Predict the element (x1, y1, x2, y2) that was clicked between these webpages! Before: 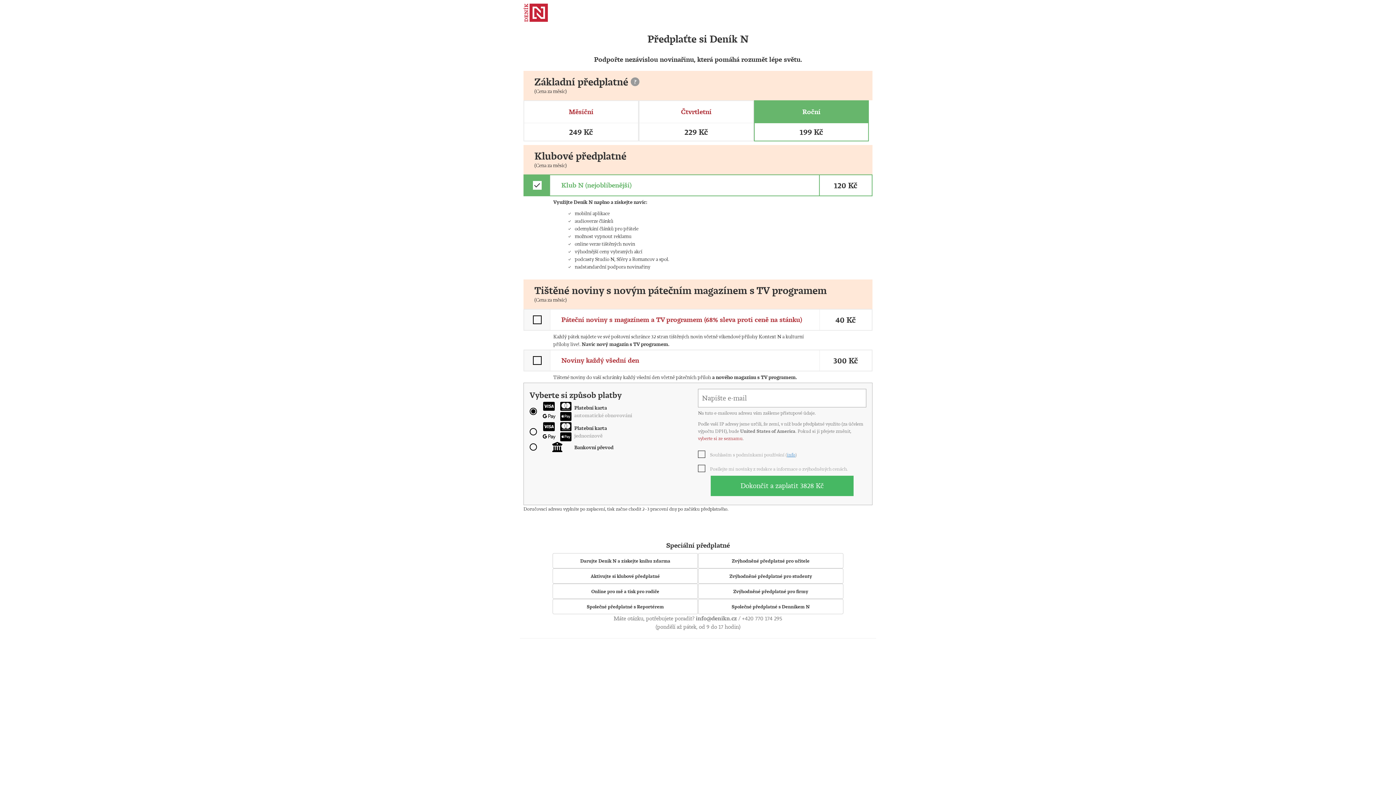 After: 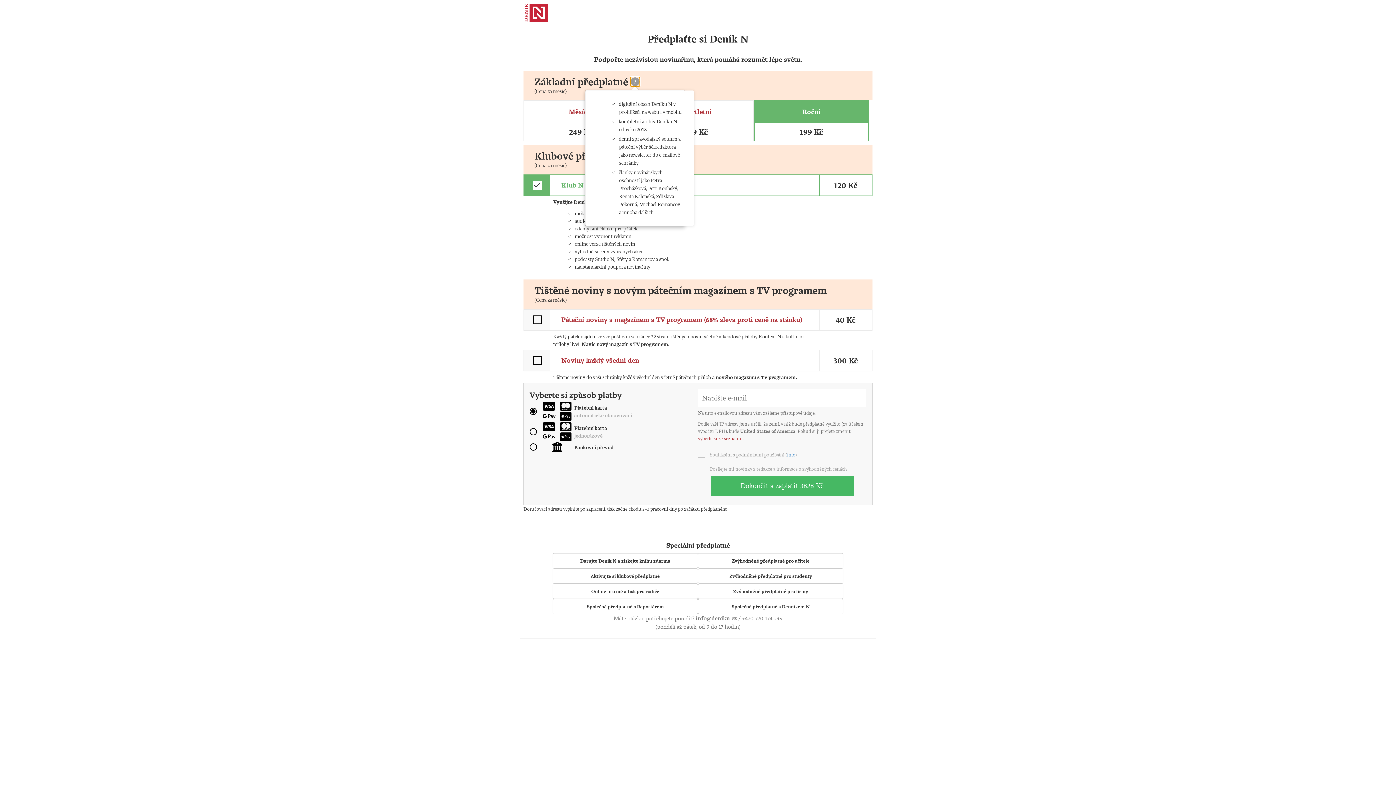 Action: bbox: (630, 77, 639, 86) label: ?